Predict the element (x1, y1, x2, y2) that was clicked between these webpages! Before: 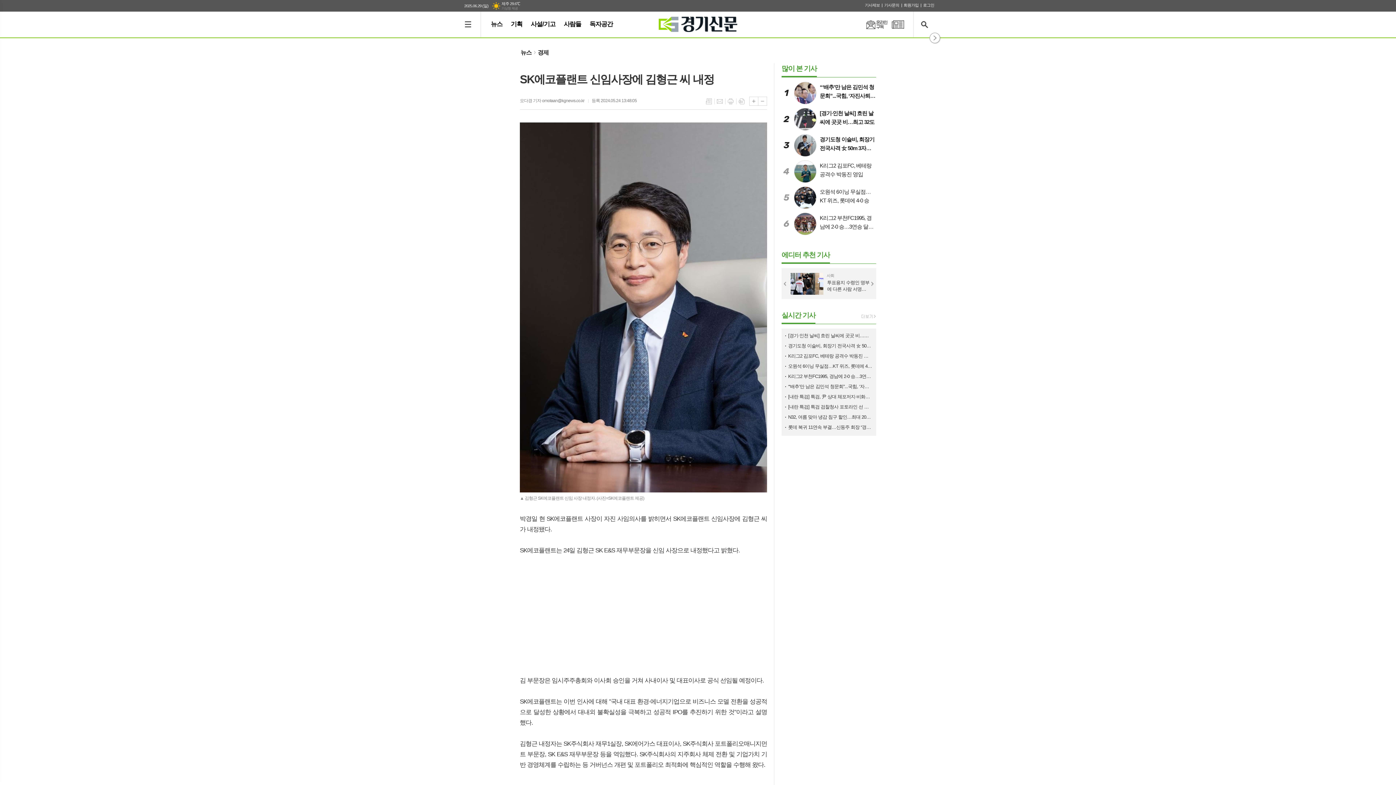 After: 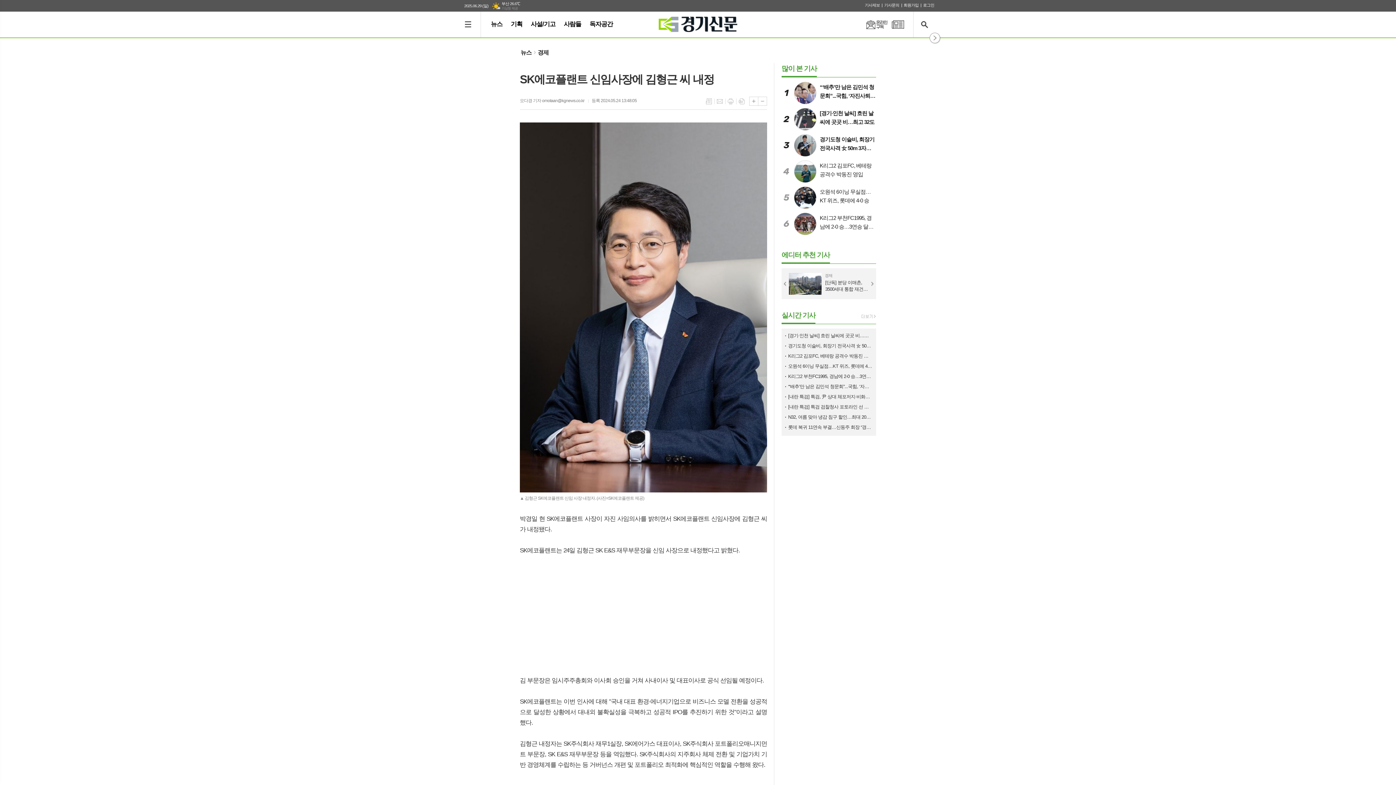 Action: label: 스크랩 bbox: (738, 97, 745, 105)